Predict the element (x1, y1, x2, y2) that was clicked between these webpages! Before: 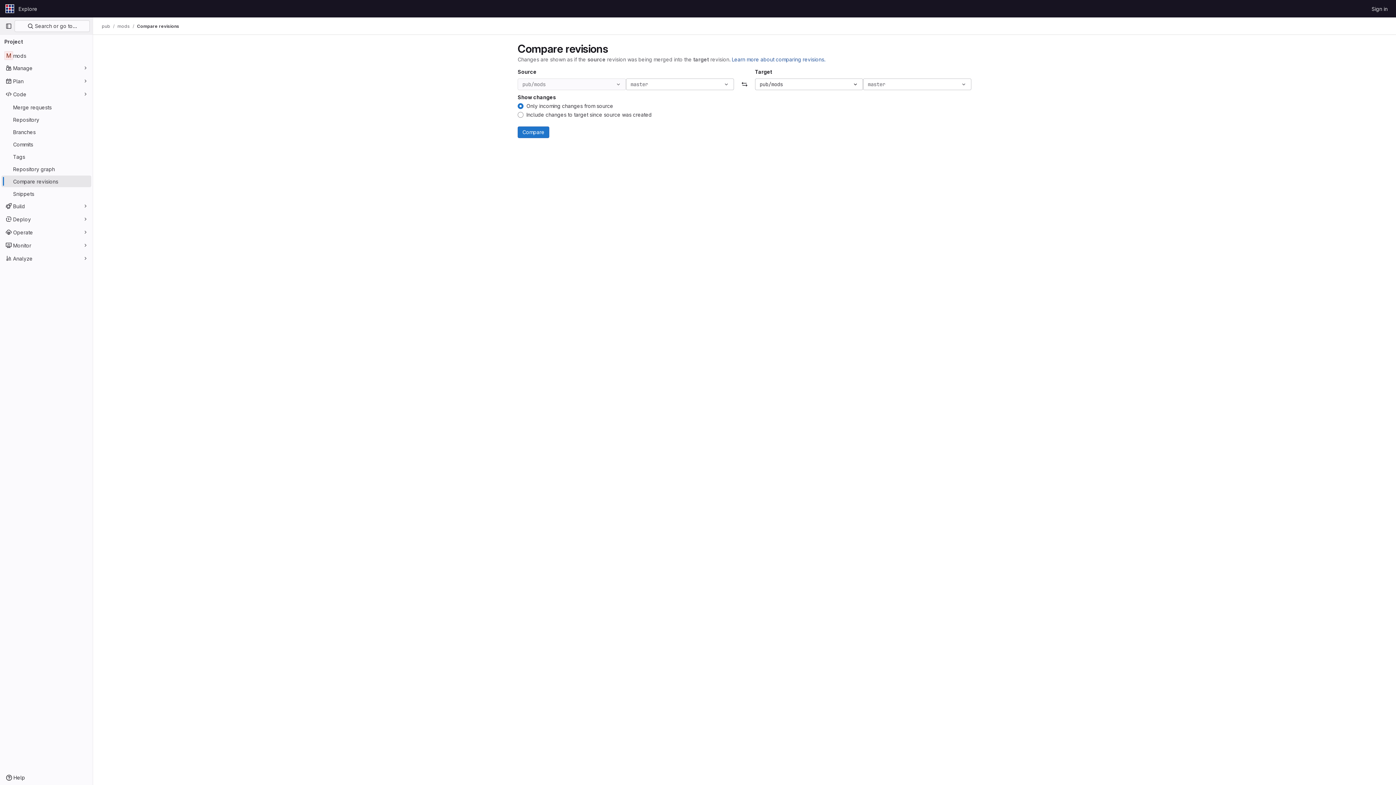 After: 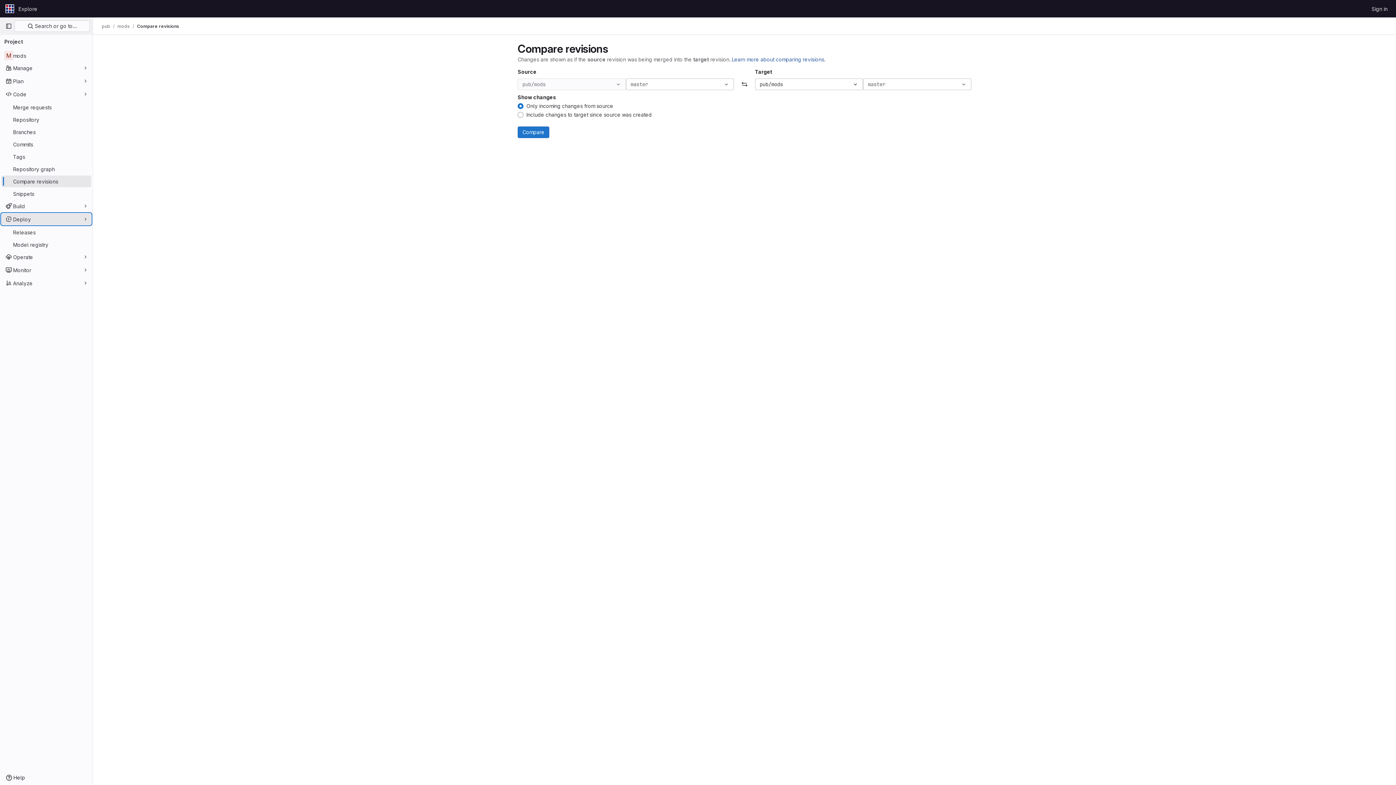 Action: bbox: (1, 213, 91, 225) label: Deploy